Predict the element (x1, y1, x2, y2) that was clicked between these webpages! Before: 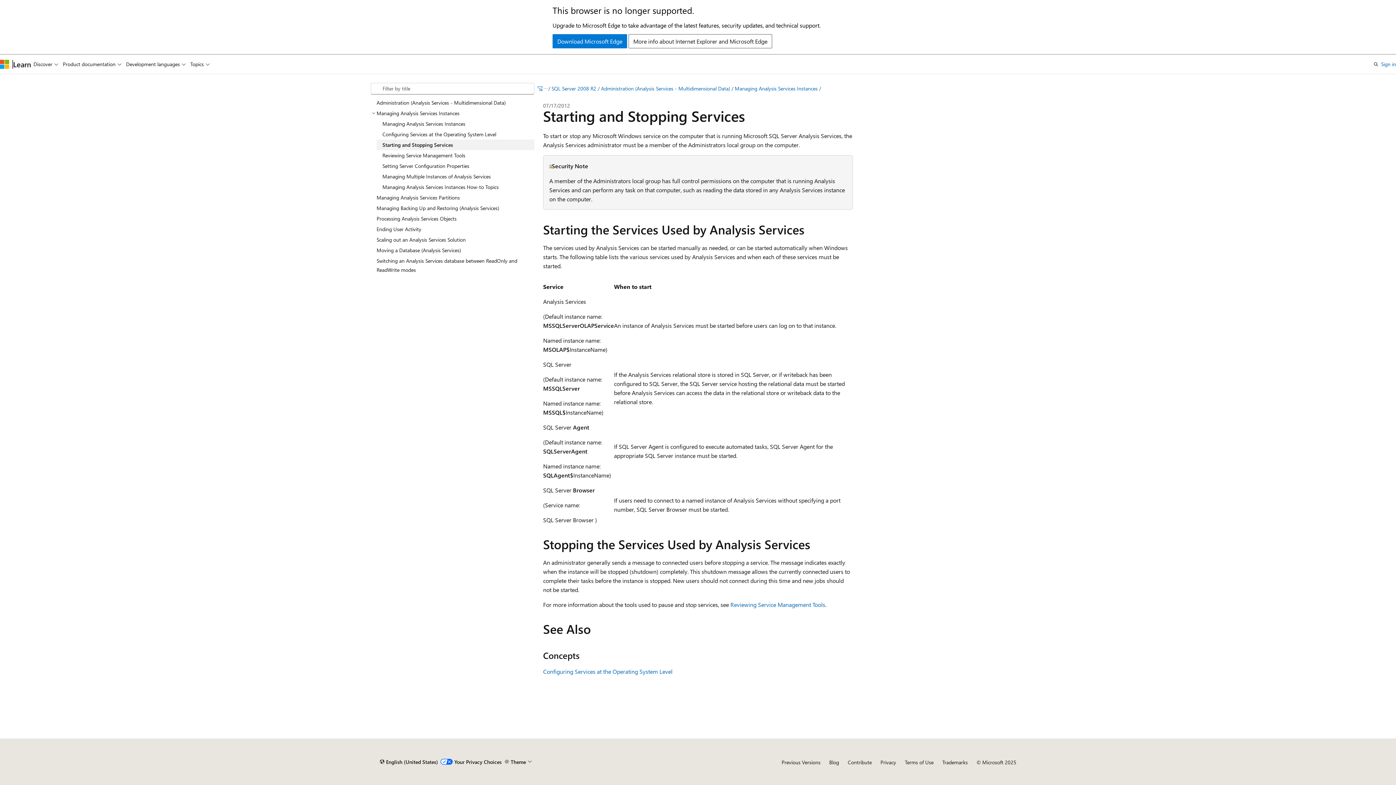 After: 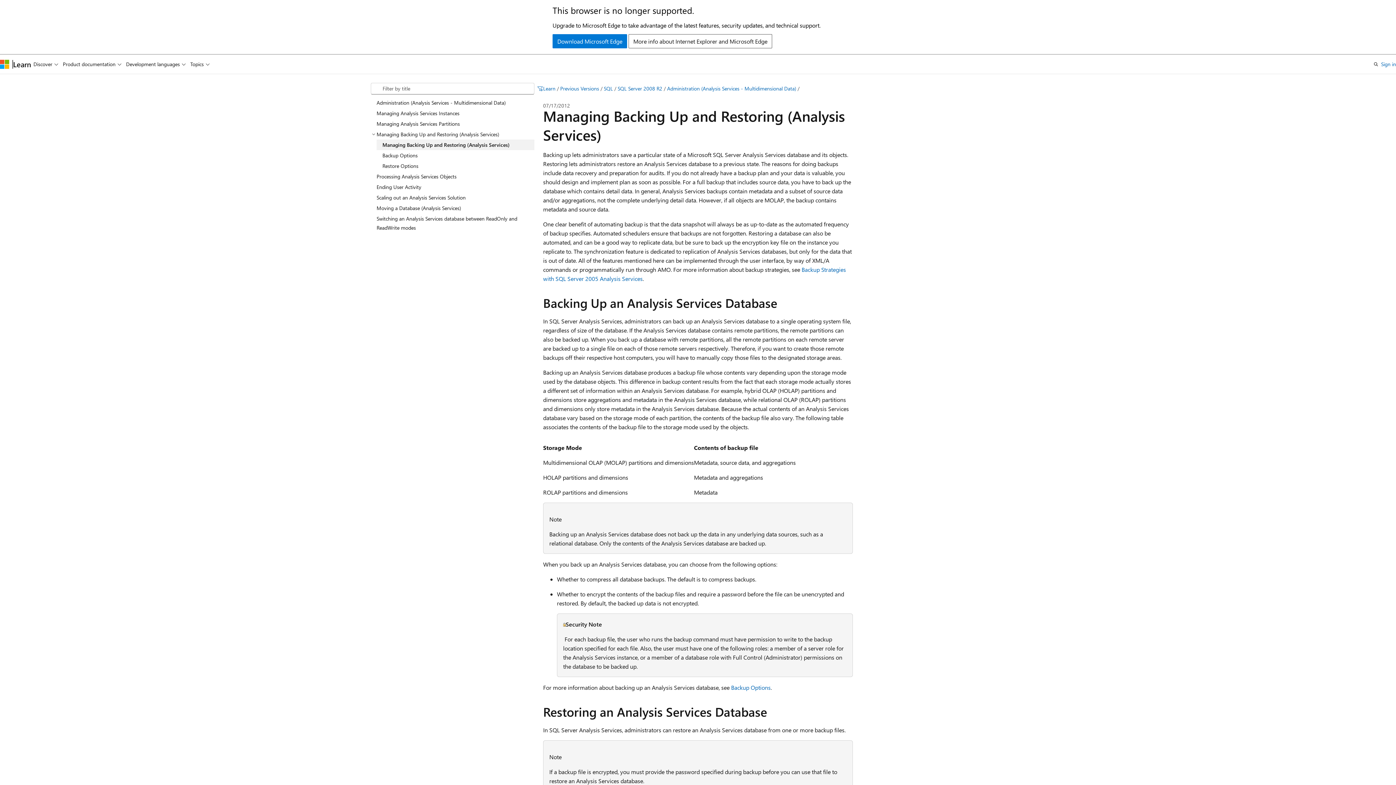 Action: bbox: (370, 202, 534, 213) label: Managing Backing Up and Restoring (Analysis Services)